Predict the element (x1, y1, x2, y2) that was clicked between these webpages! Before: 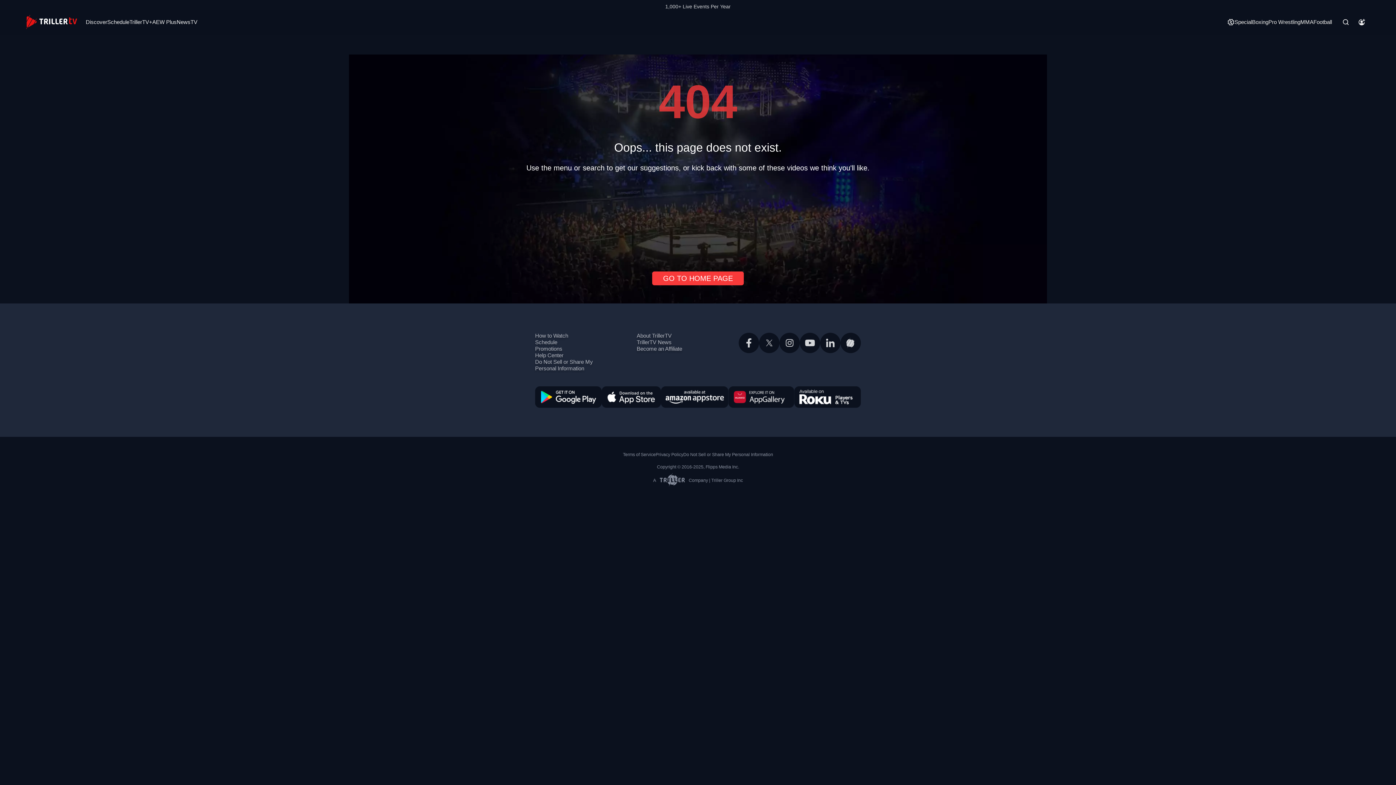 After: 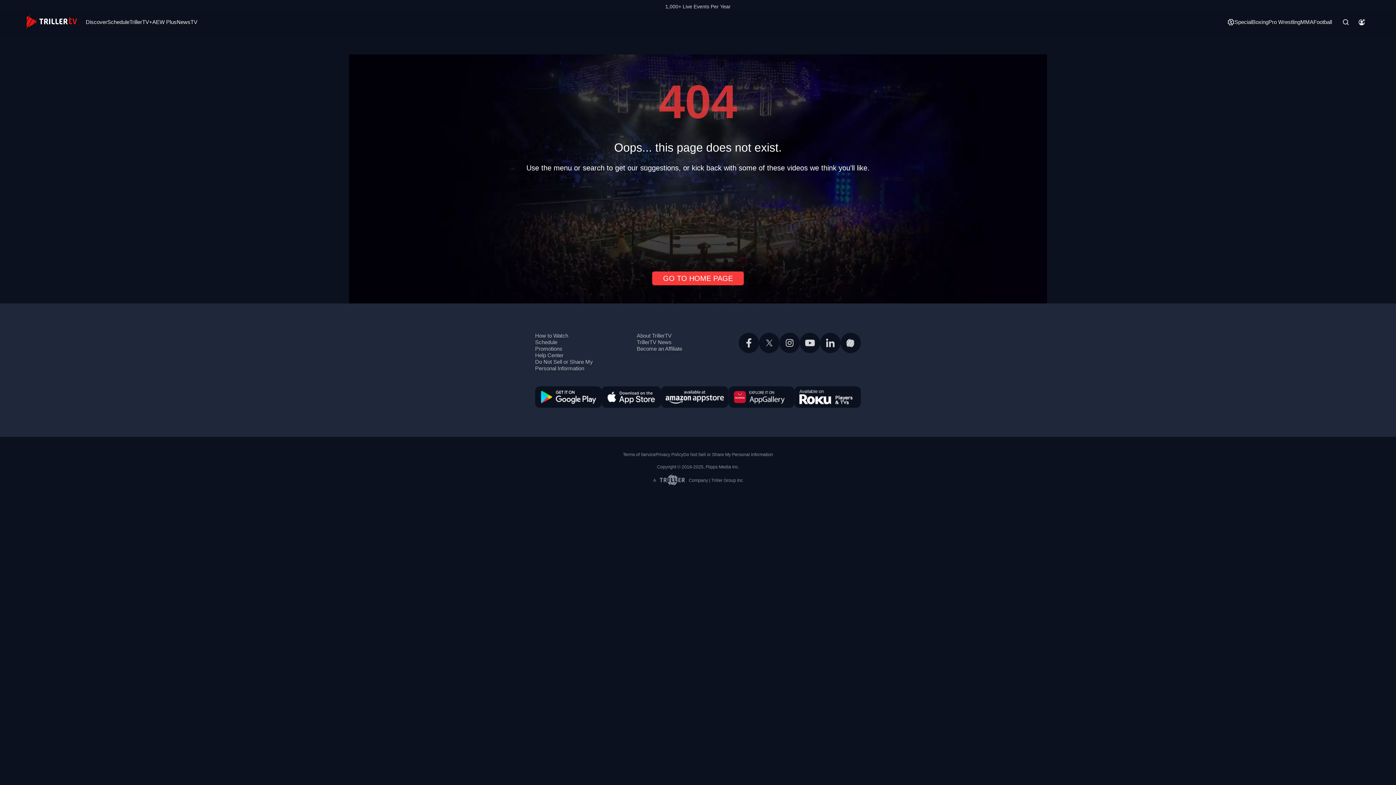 Action: bbox: (601, 393, 661, 399)